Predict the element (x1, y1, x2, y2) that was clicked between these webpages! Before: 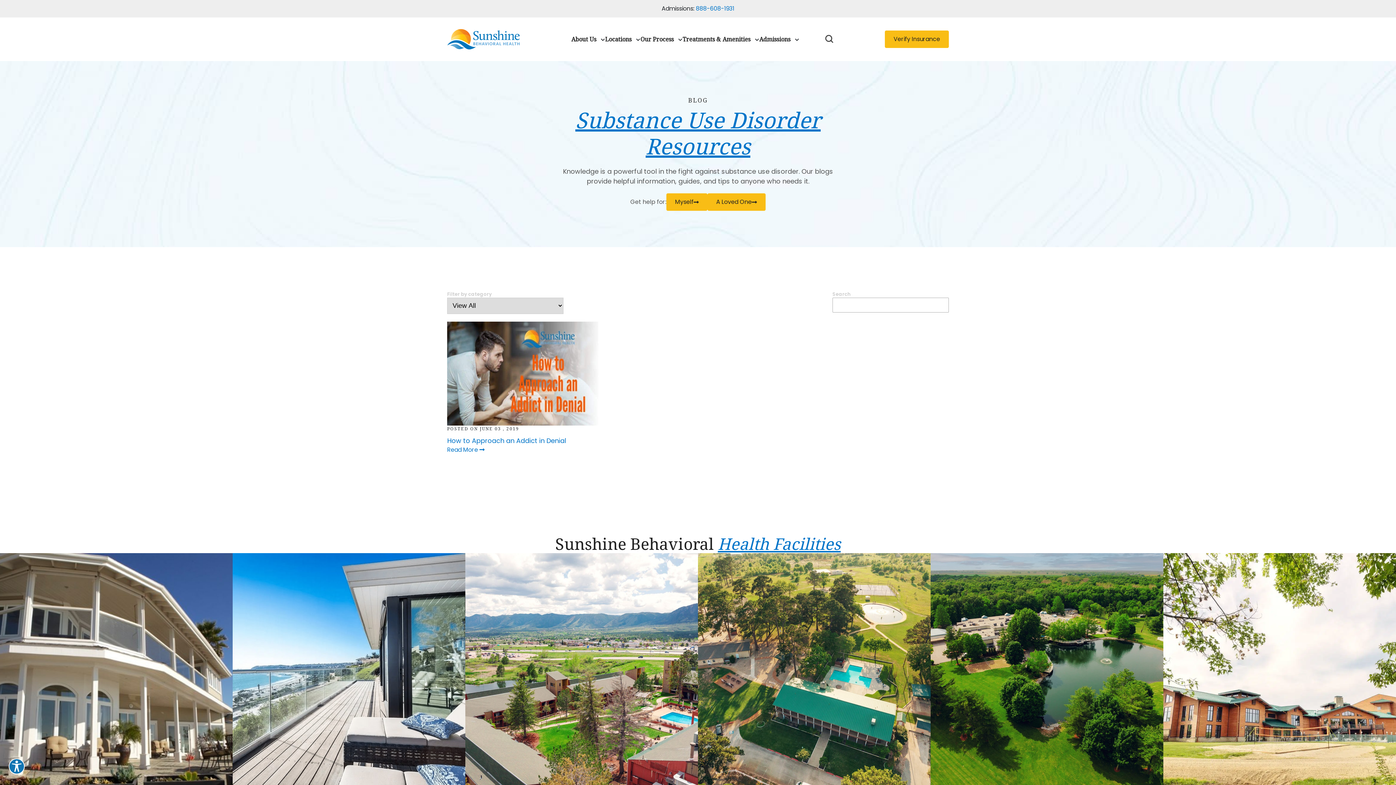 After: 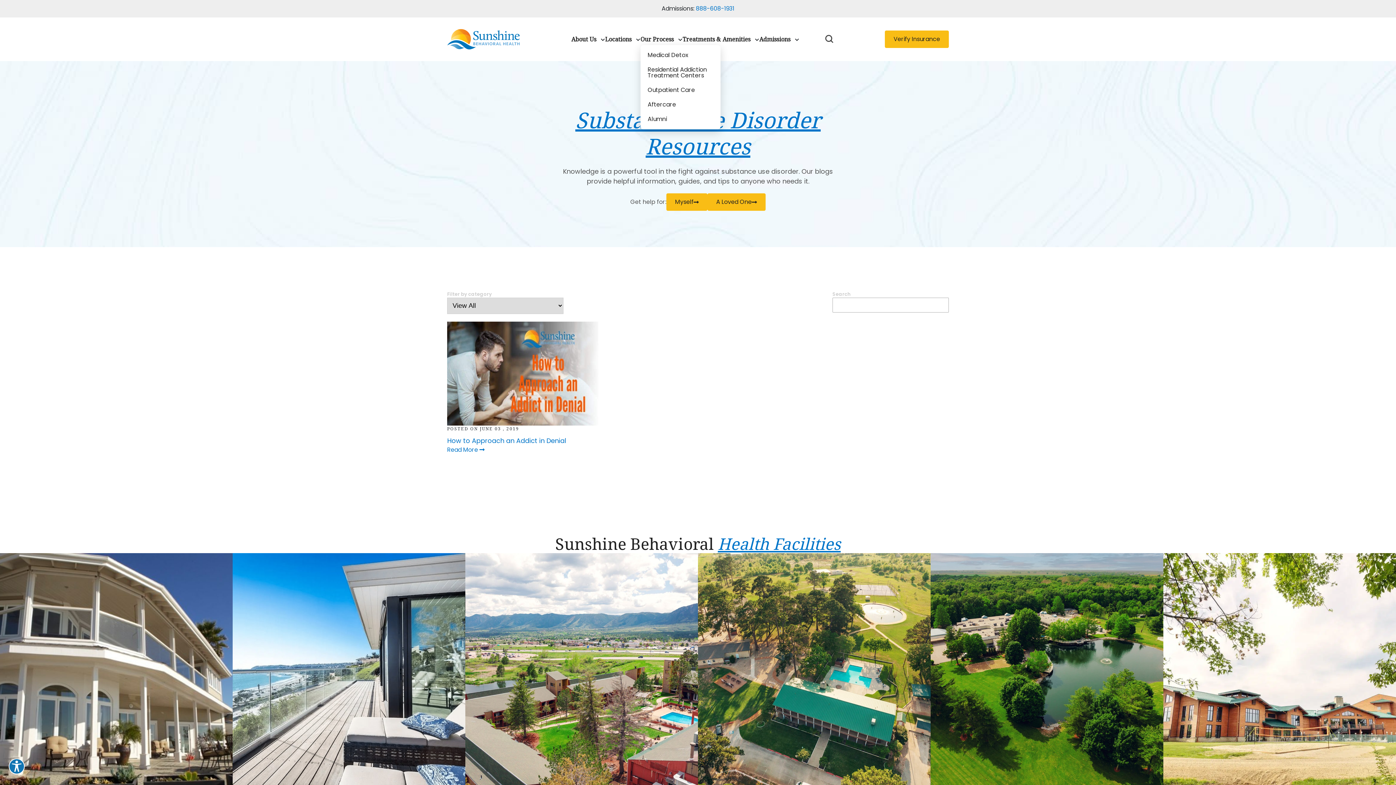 Action: label: Our Process bbox: (640, 36, 674, 42)